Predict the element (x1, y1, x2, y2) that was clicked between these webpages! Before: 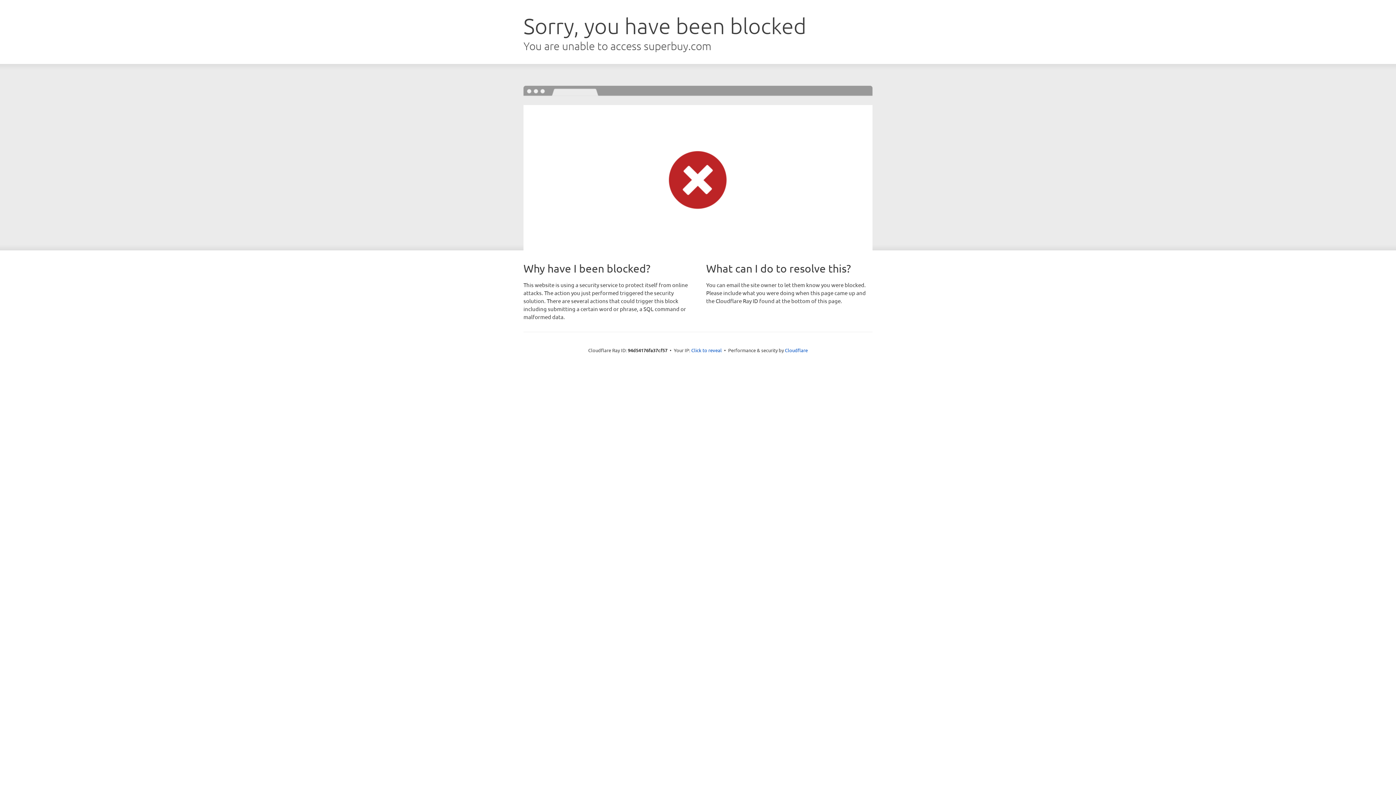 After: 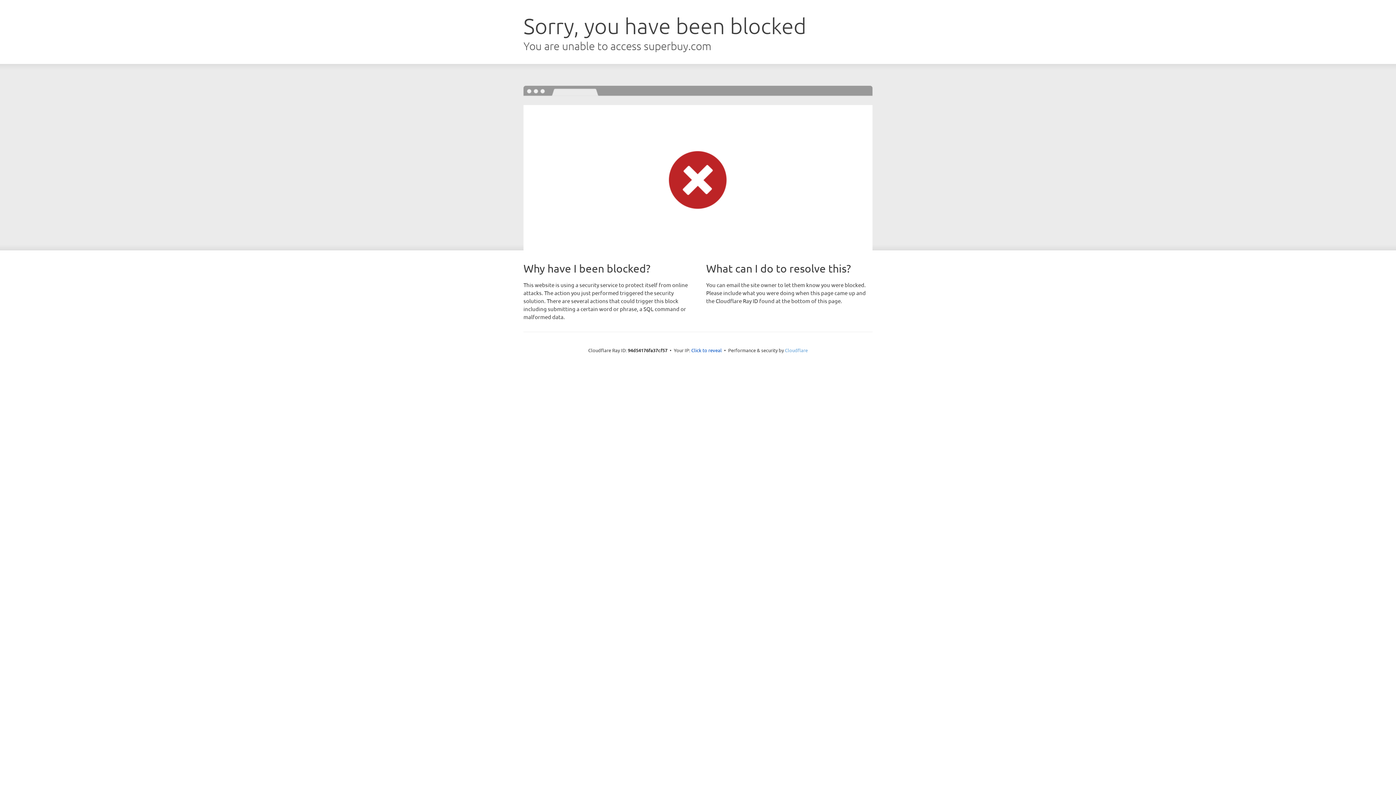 Action: bbox: (785, 347, 808, 353) label: Cloudflare